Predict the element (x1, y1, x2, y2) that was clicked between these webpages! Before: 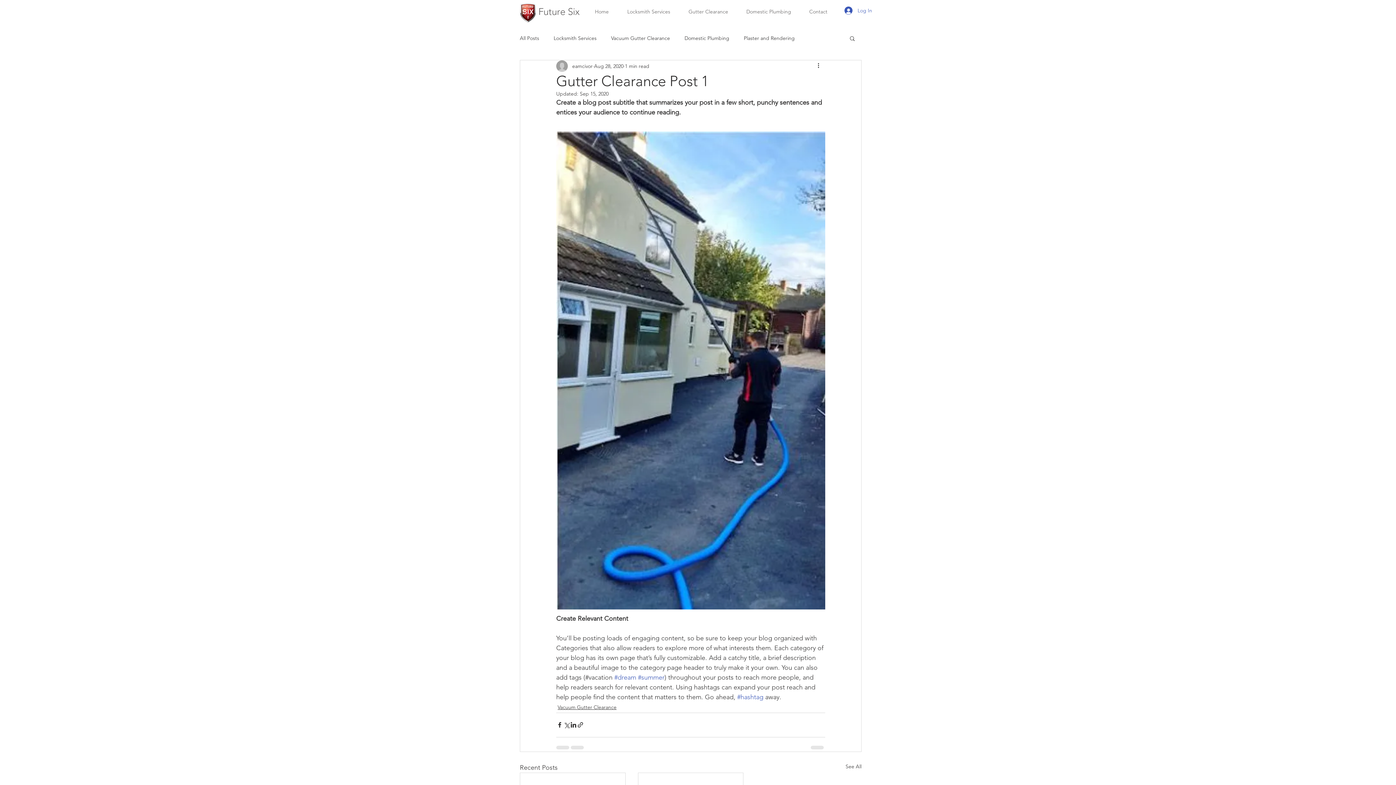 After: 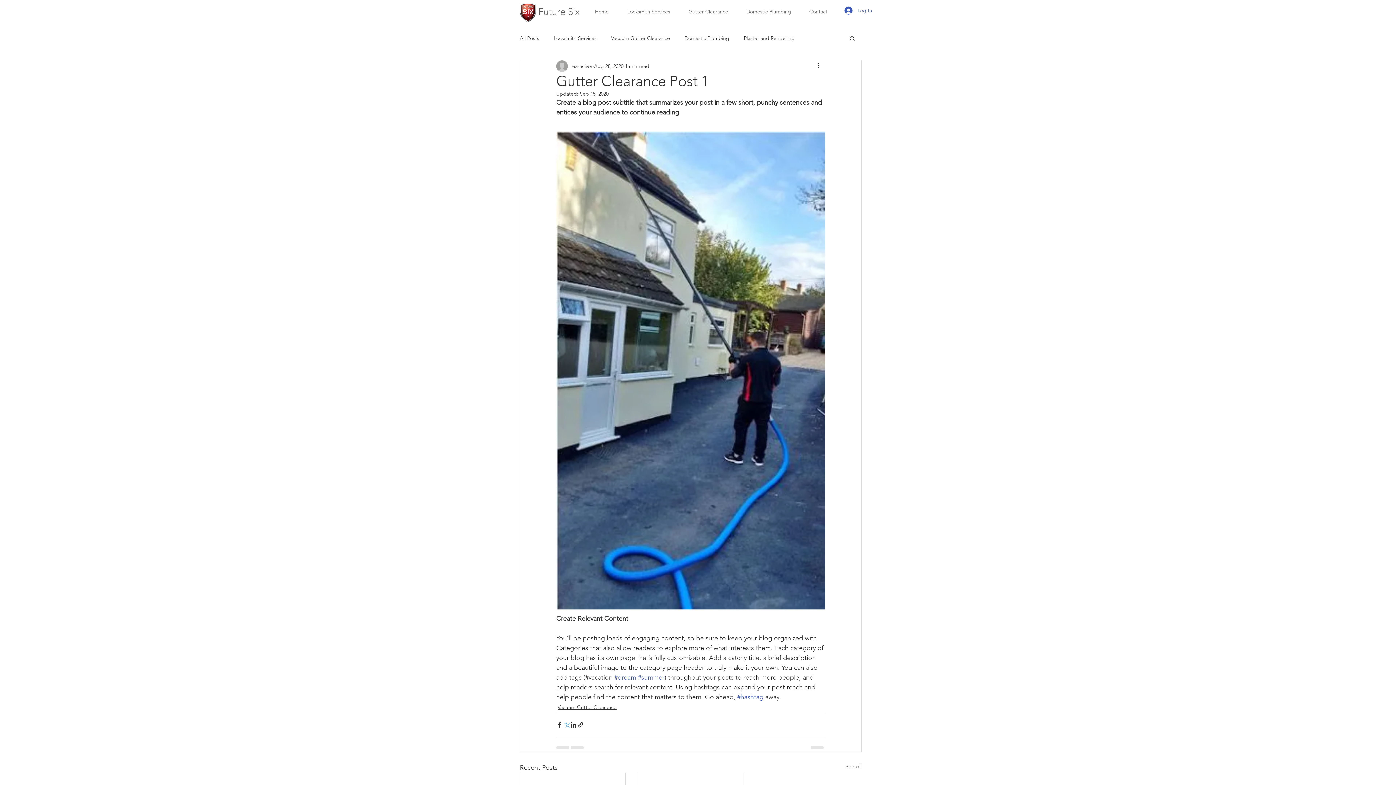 Action: bbox: (563, 721, 570, 728) label: Share via X (Twitter)